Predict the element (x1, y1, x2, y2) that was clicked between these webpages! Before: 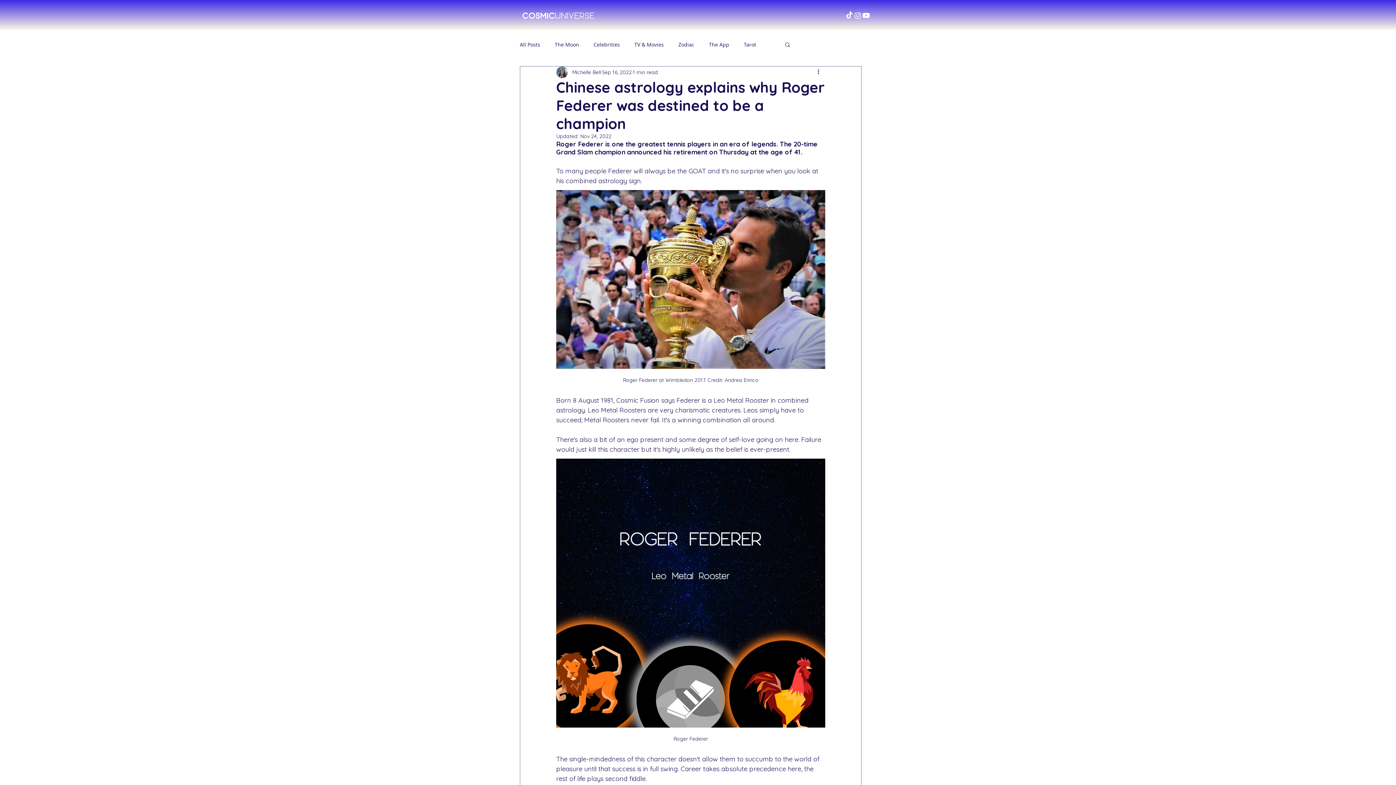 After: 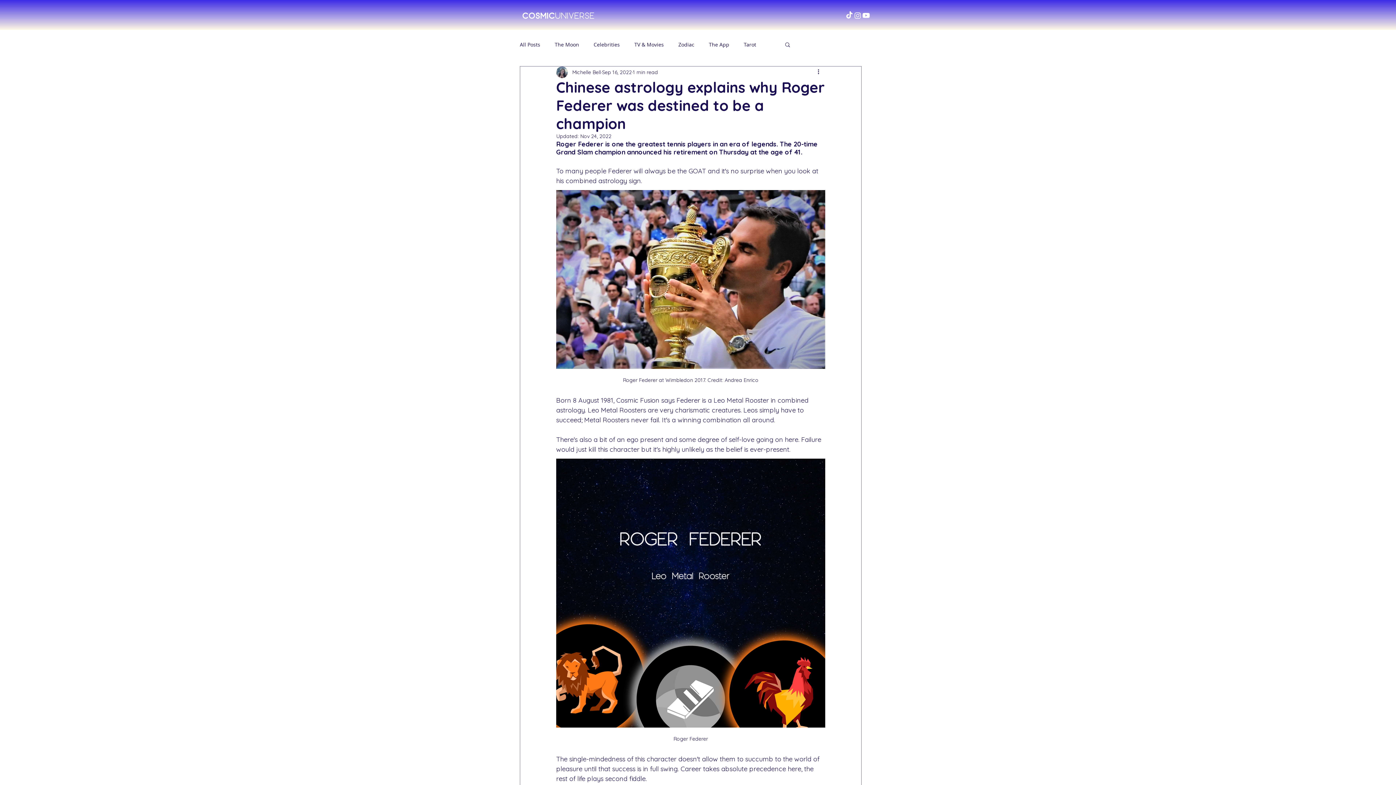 Action: bbox: (784, 41, 791, 47) label: Search